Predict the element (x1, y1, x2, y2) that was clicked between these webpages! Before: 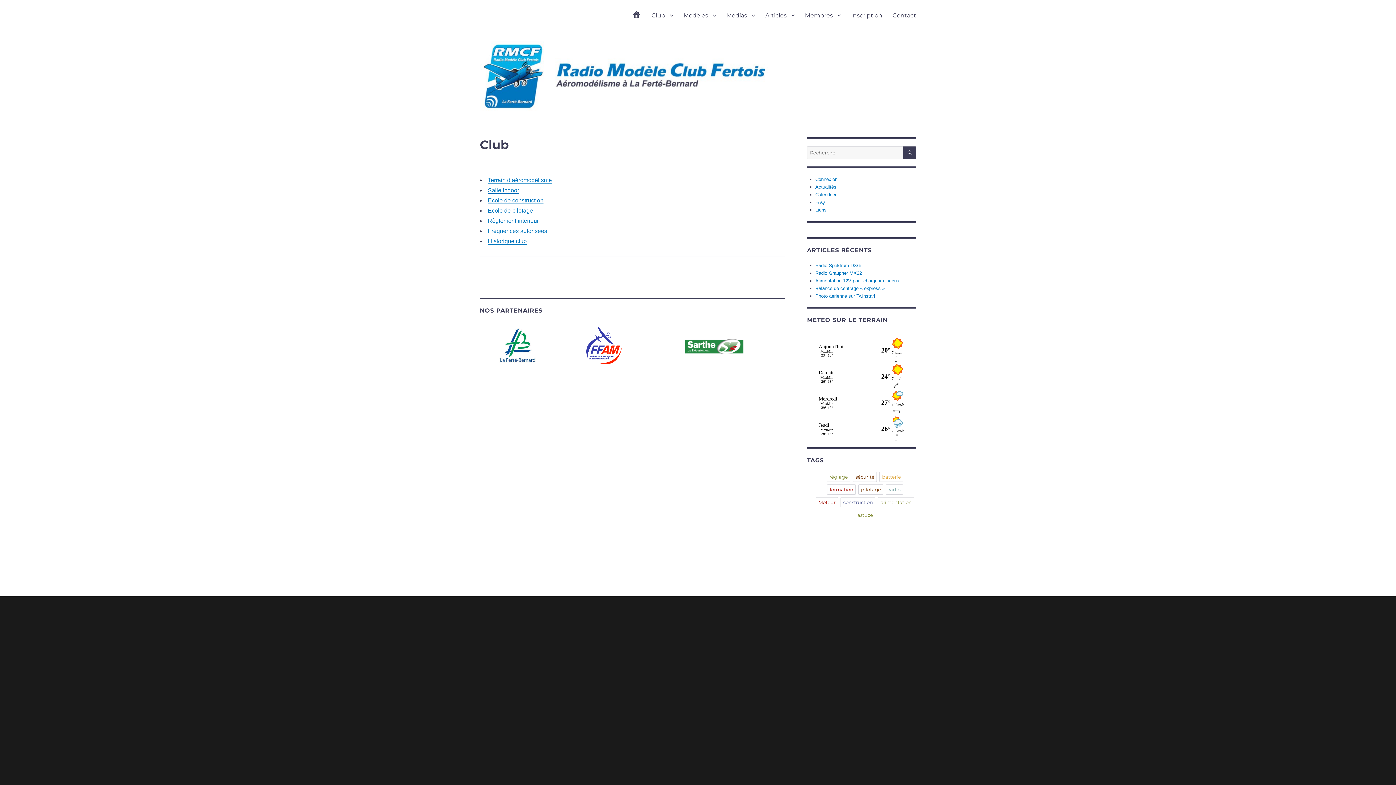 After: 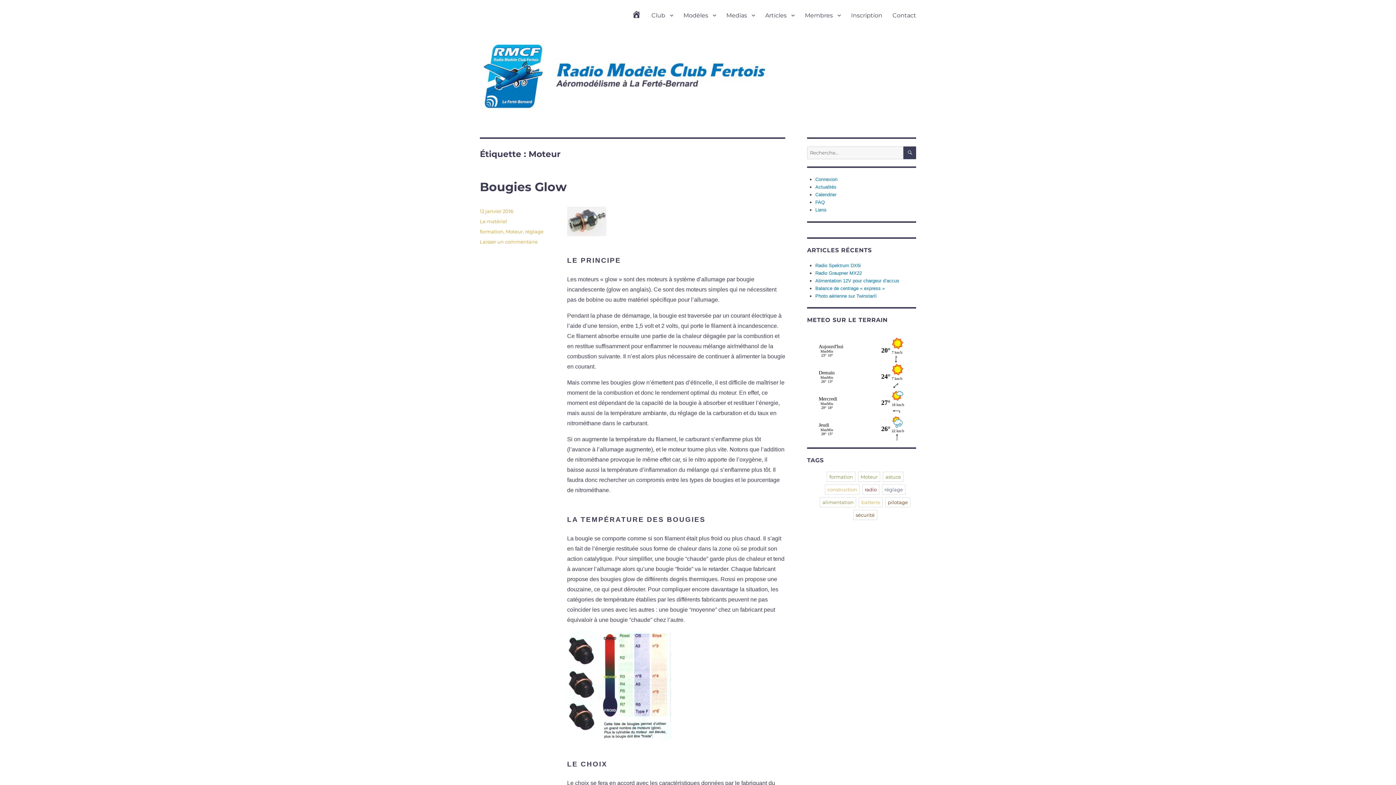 Action: bbox: (816, 497, 838, 507) label: Moteur